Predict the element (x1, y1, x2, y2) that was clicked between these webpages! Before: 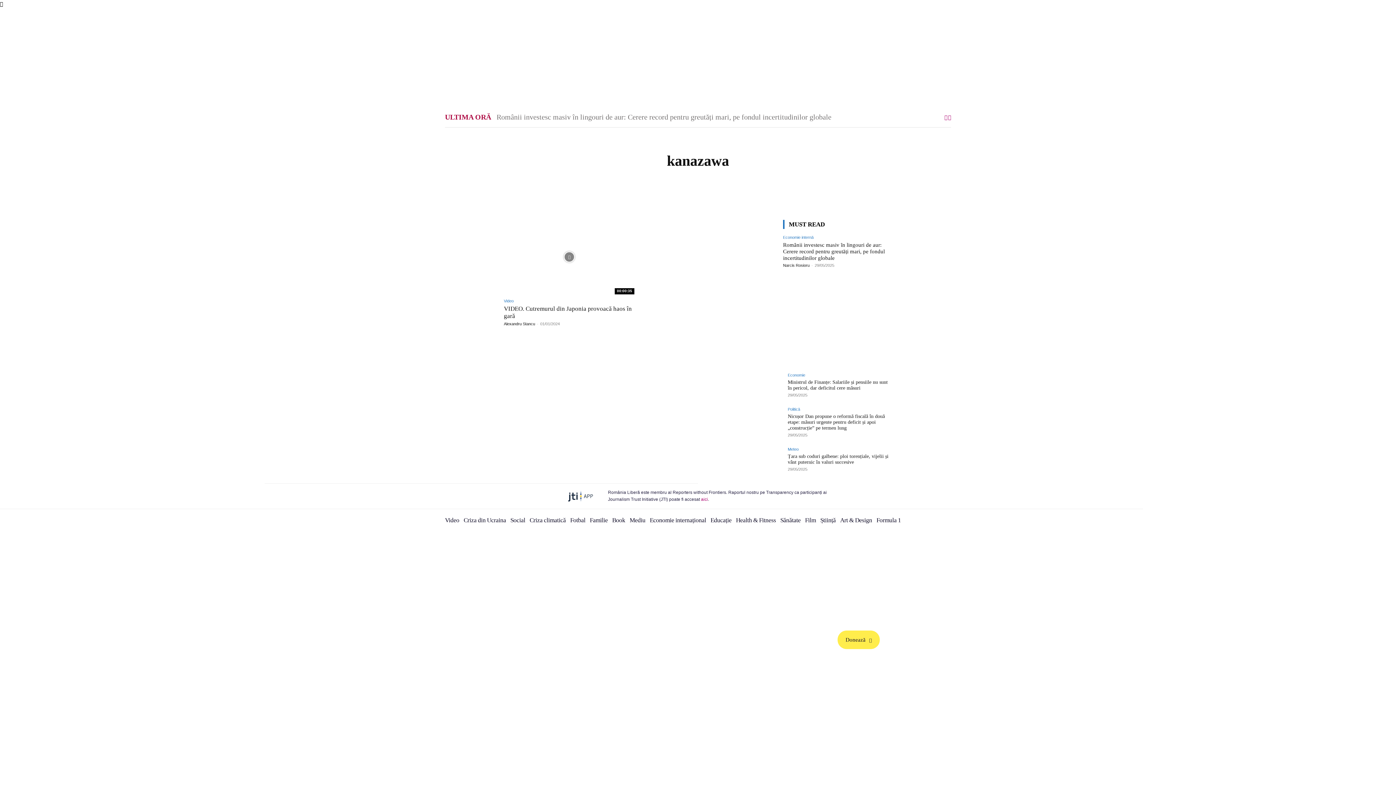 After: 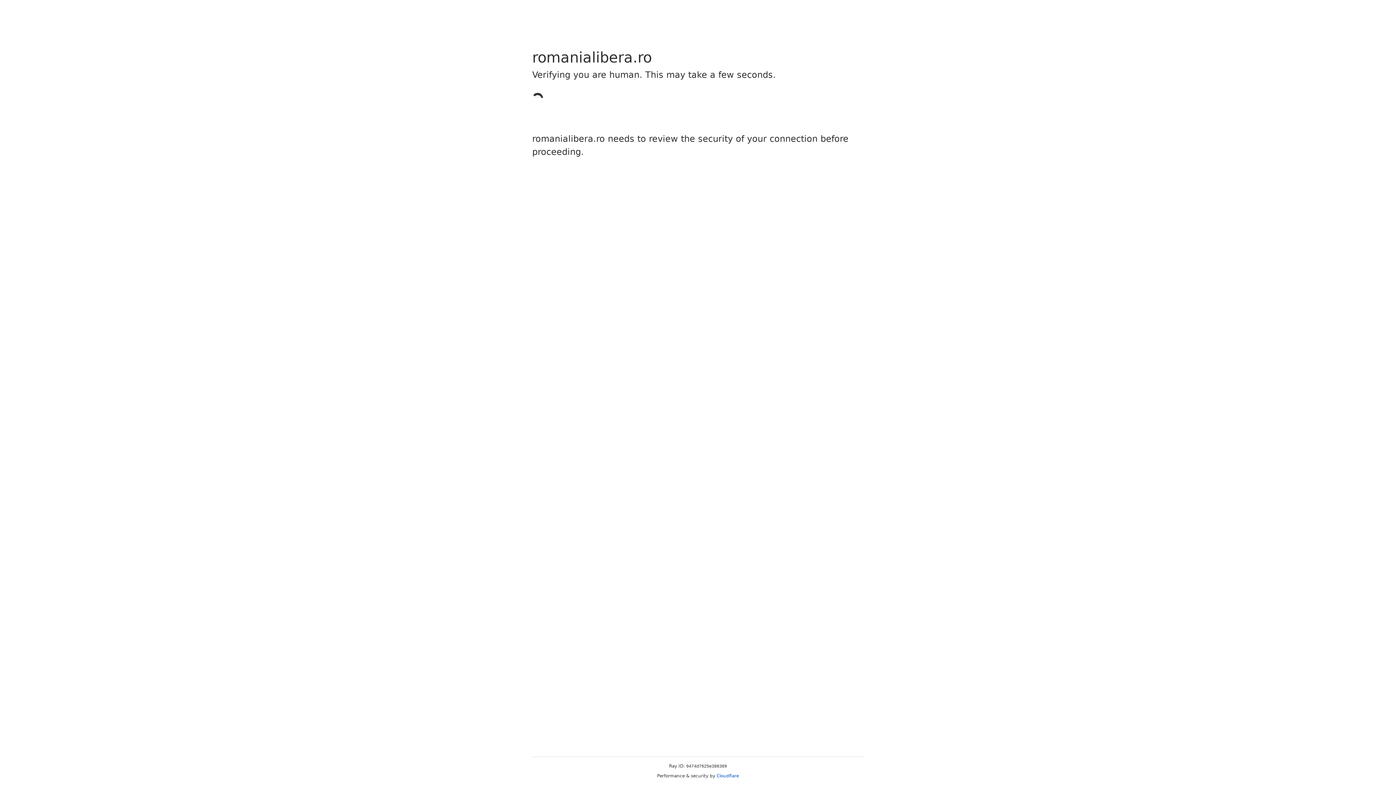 Action: label: Social bbox: (516, 84, 530, 106)